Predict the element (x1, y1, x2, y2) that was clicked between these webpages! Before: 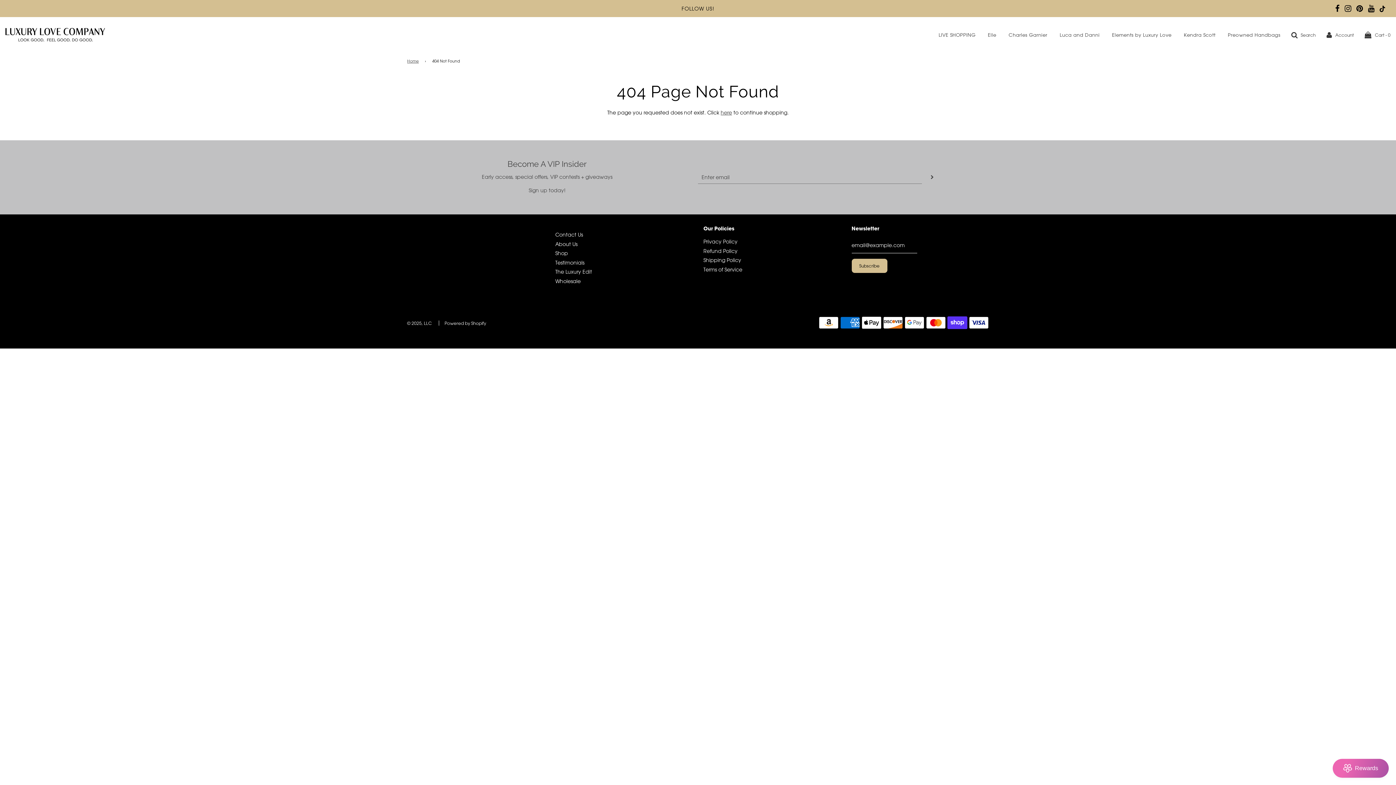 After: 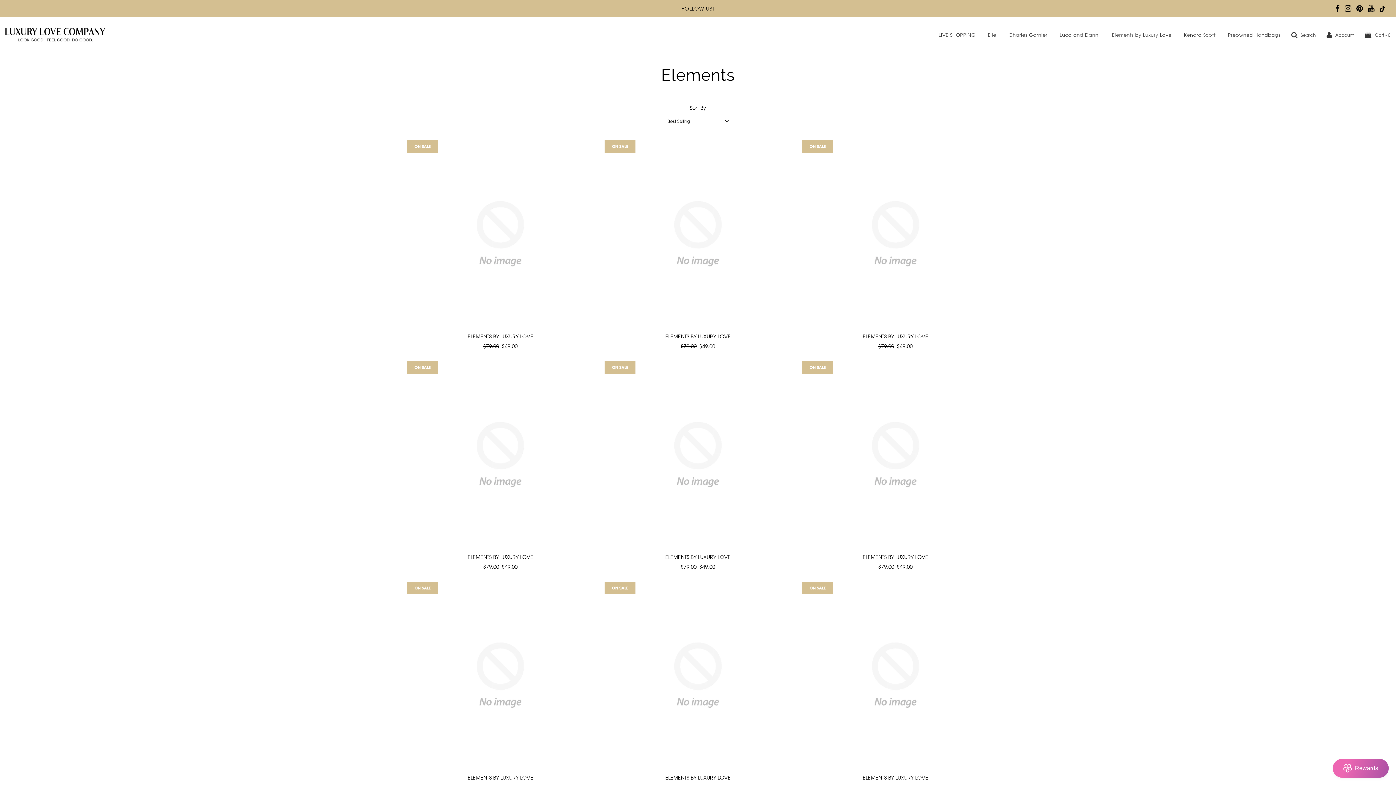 Action: label: Elements by Luxury Love bbox: (1106, 26, 1177, 42)